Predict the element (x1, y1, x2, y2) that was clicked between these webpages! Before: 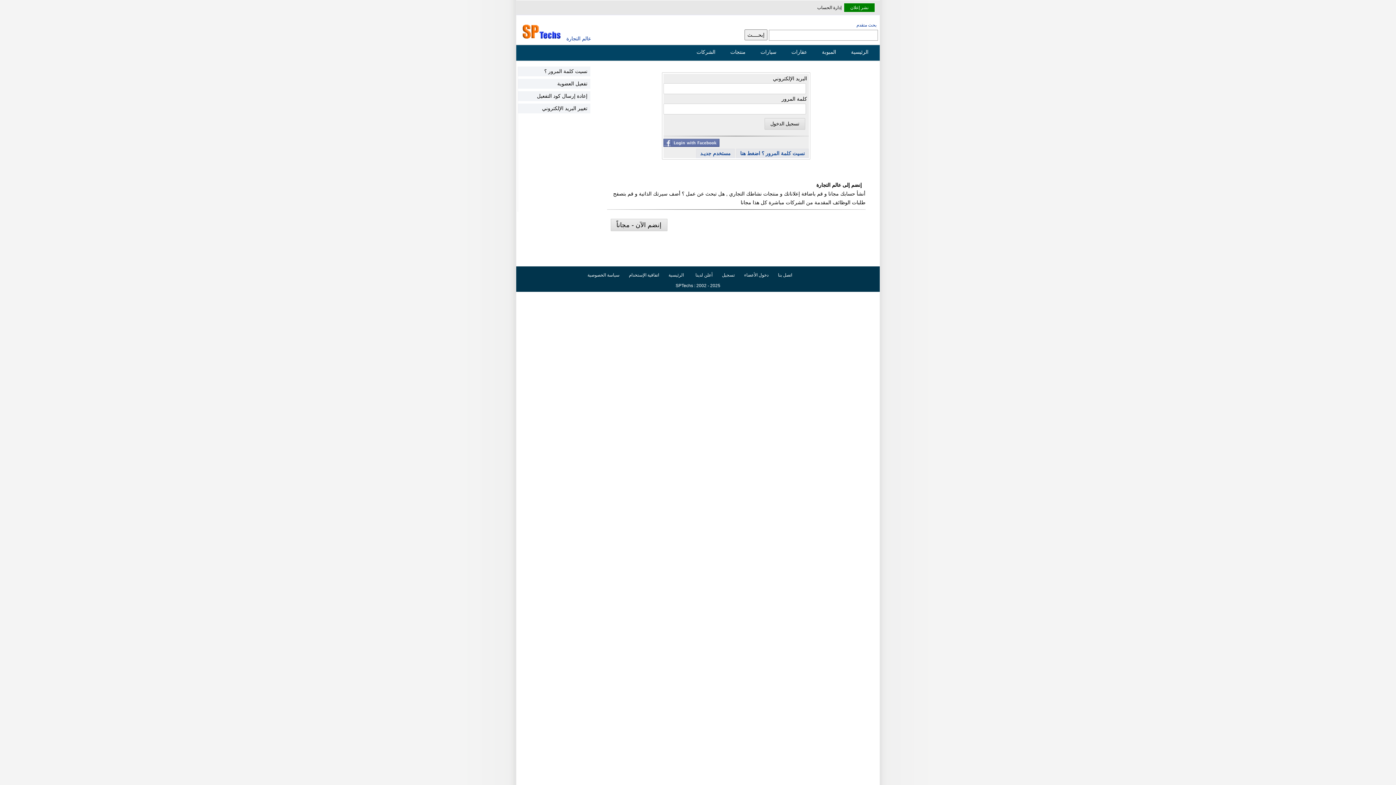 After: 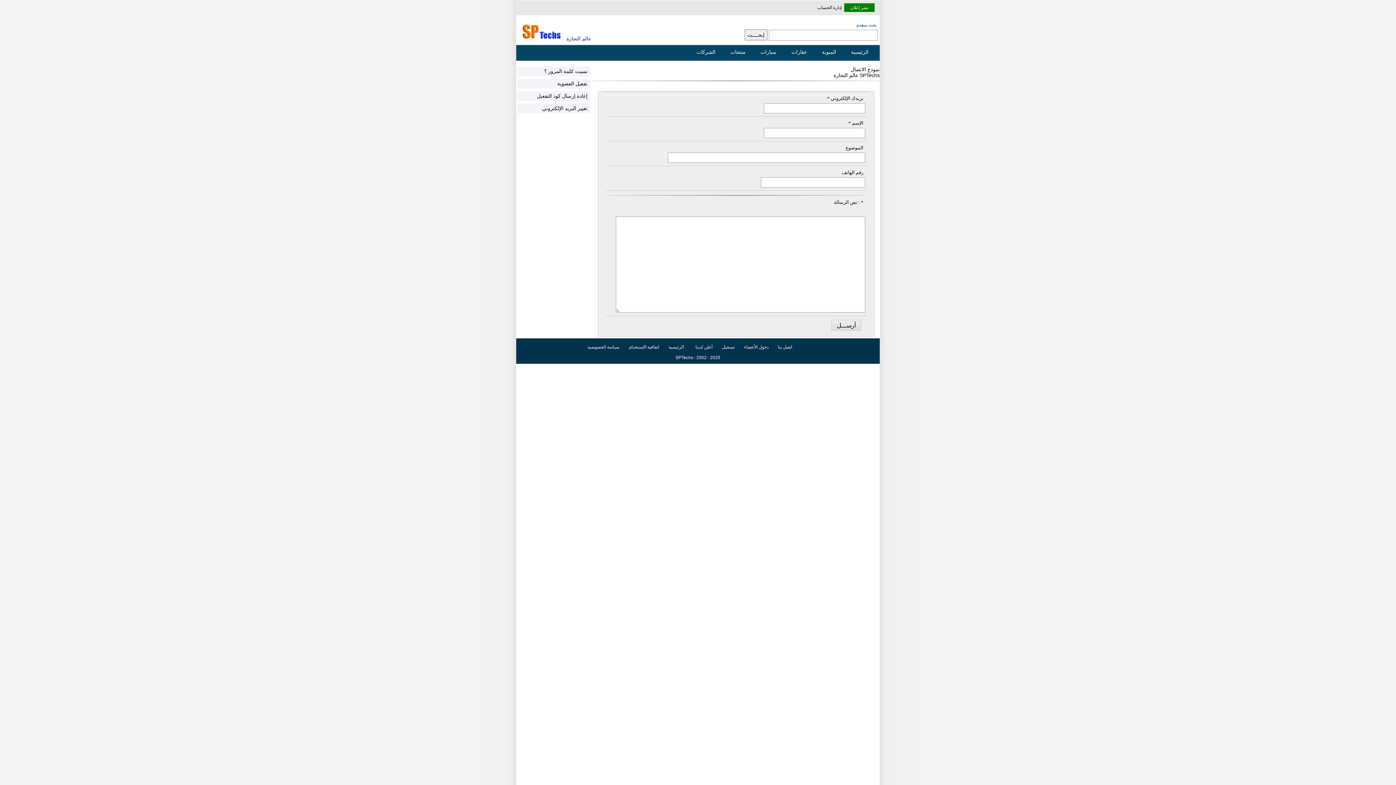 Action: label: اتصل بنا  bbox: (775, 270, 794, 279)